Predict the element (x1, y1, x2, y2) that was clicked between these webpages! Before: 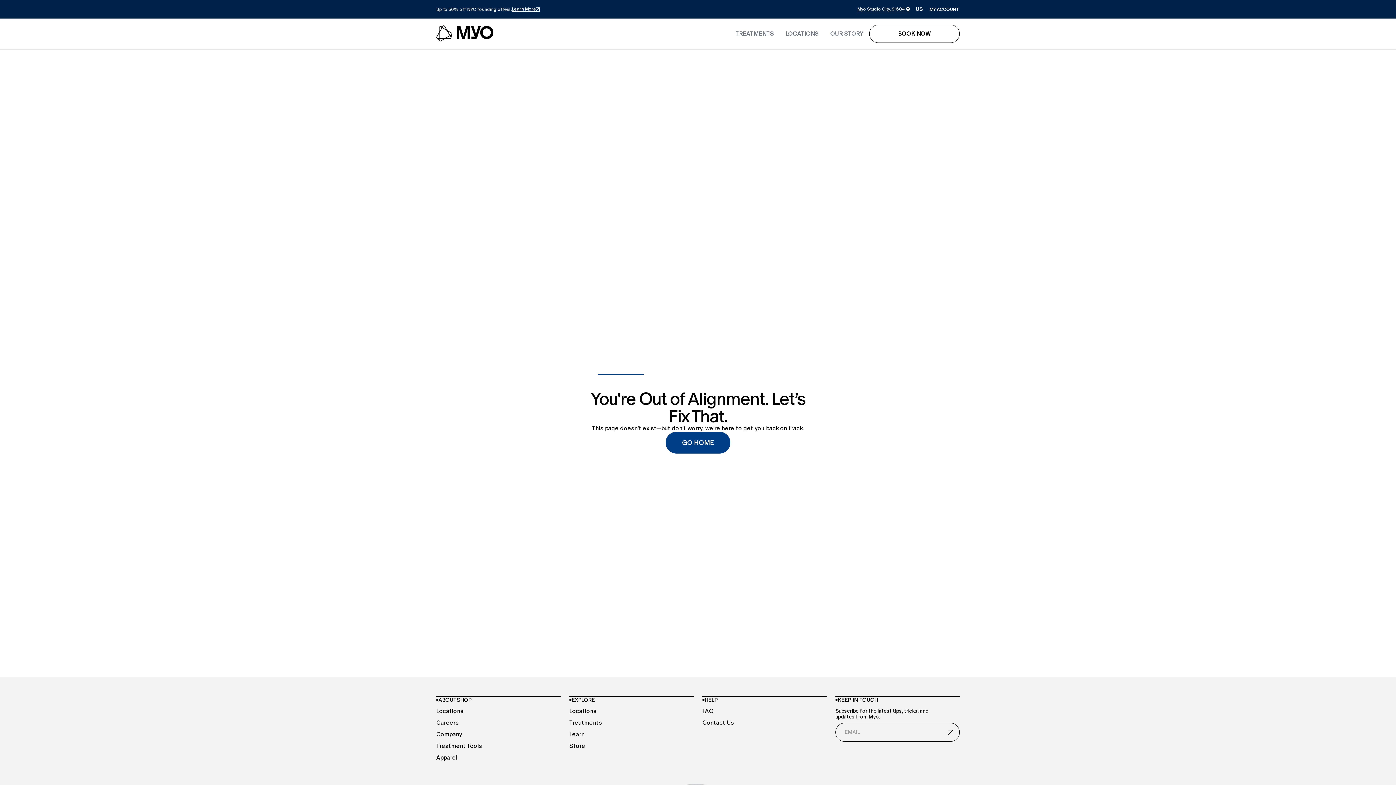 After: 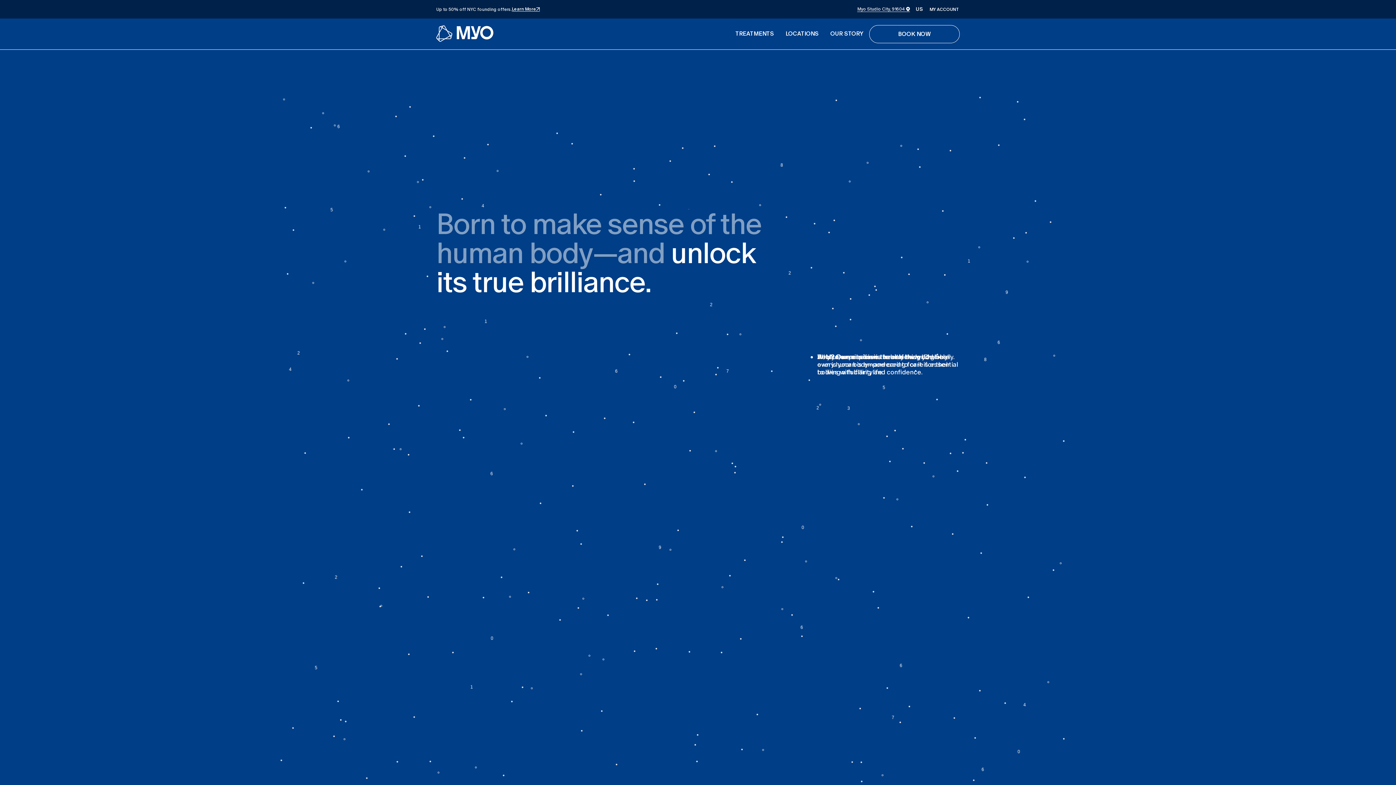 Action: label: link to the blogs page bbox: (824, 24, 869, 43)